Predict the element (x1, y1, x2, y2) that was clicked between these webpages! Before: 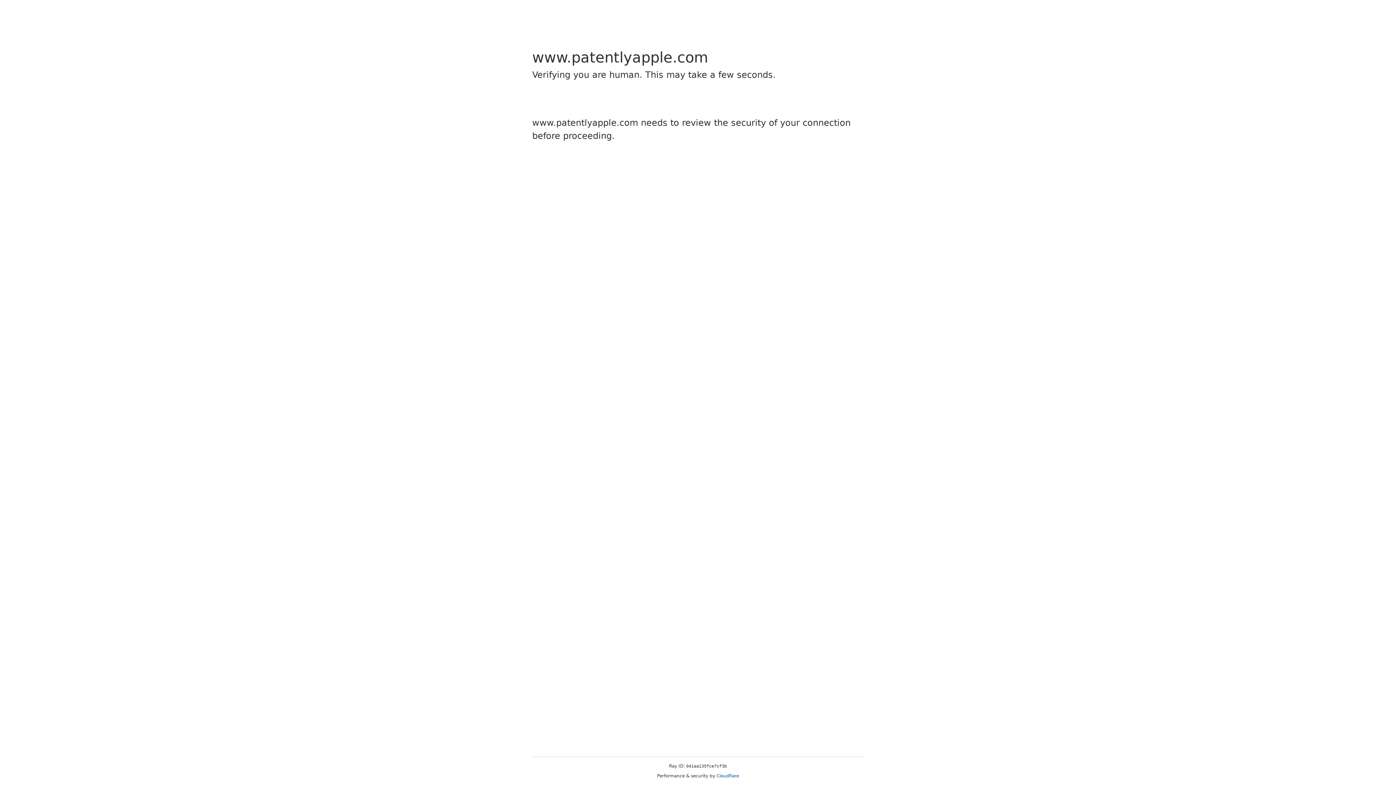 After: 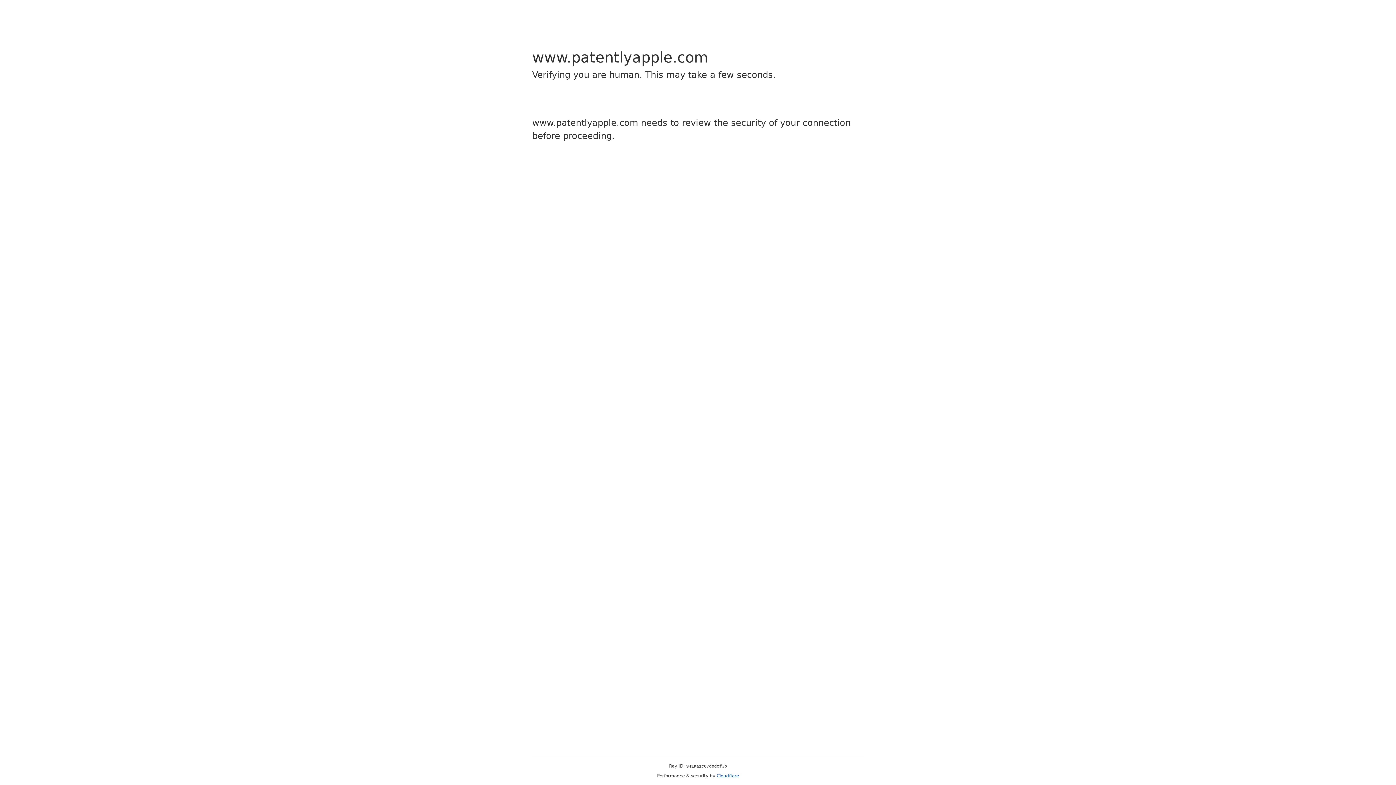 Action: bbox: (716, 773, 739, 778) label: Cloudflare